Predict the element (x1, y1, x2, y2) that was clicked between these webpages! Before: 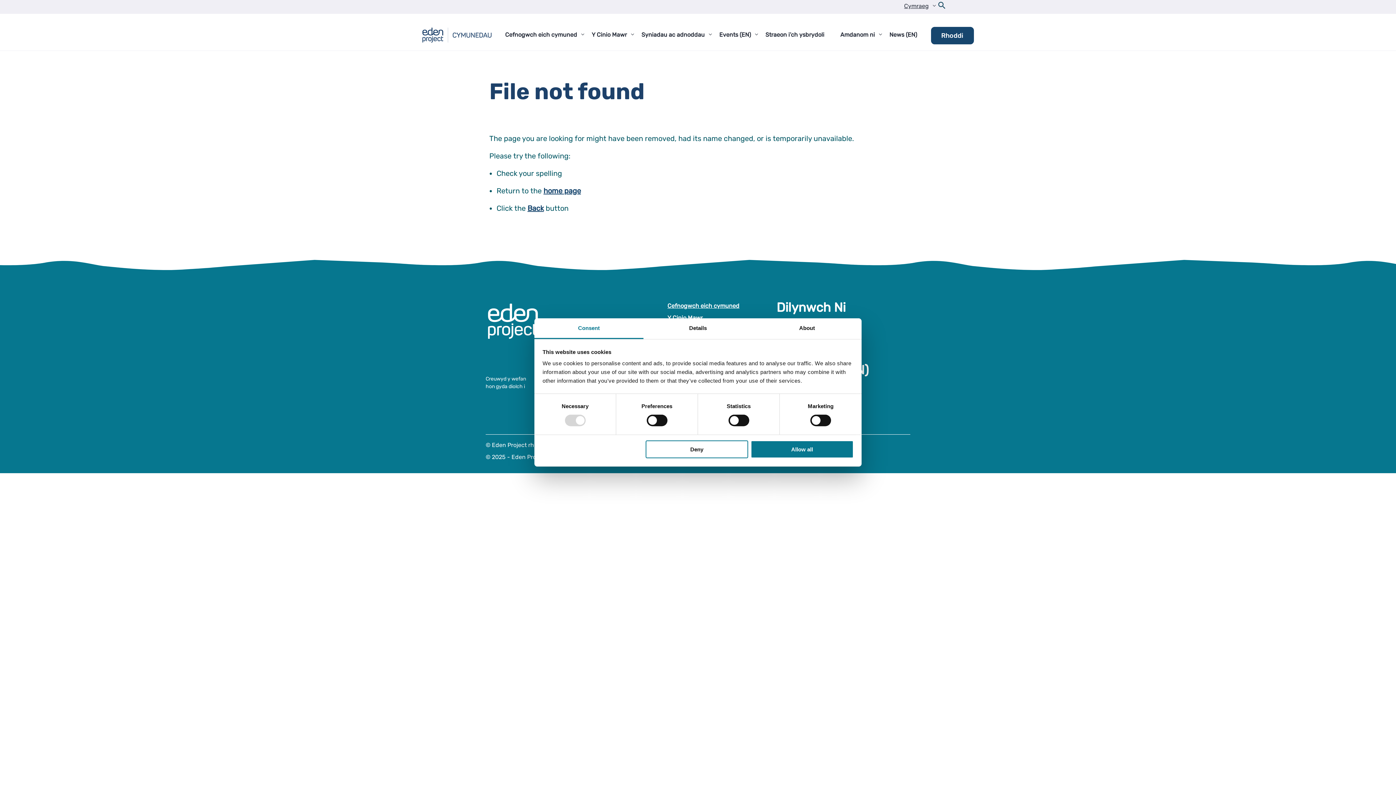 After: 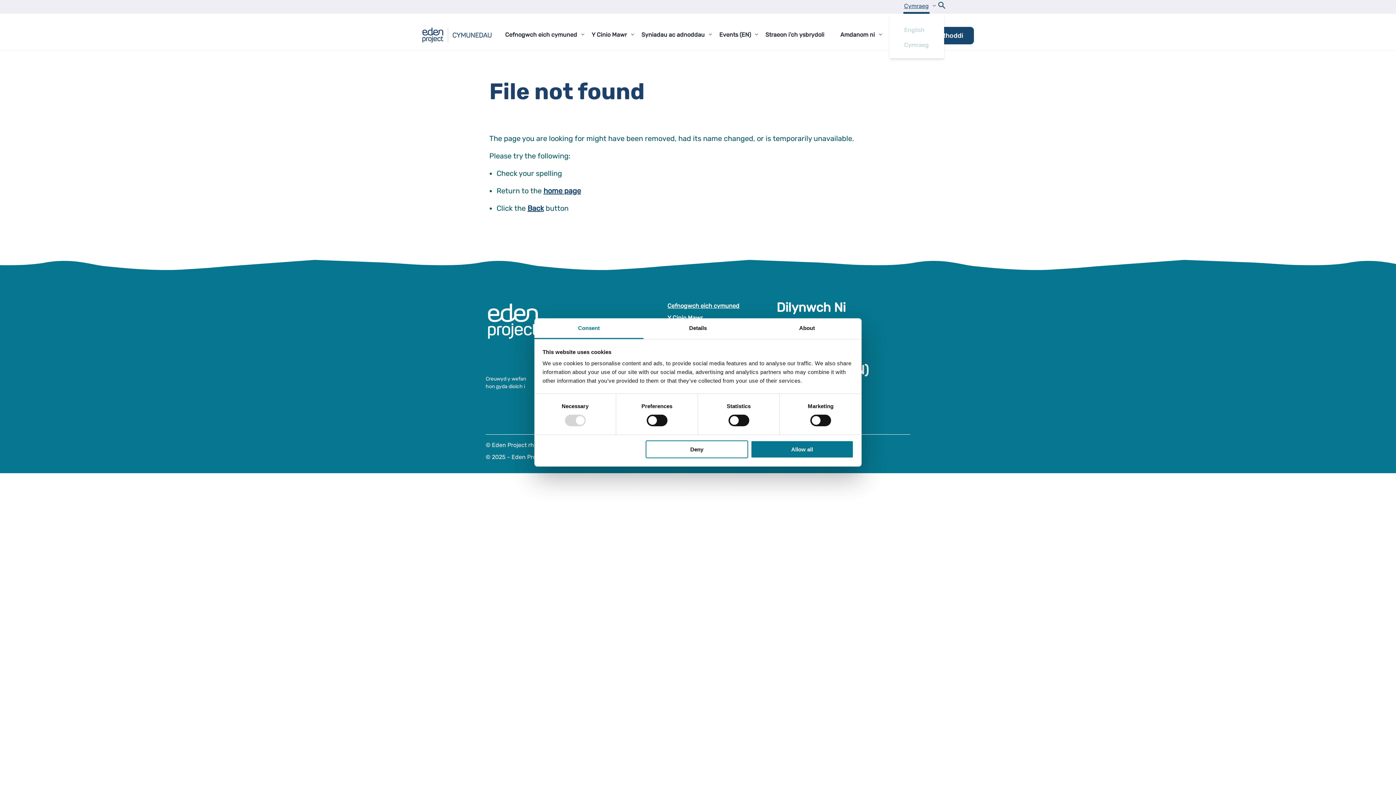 Action: label: Cymraeg bbox: (903, 0, 929, 13)